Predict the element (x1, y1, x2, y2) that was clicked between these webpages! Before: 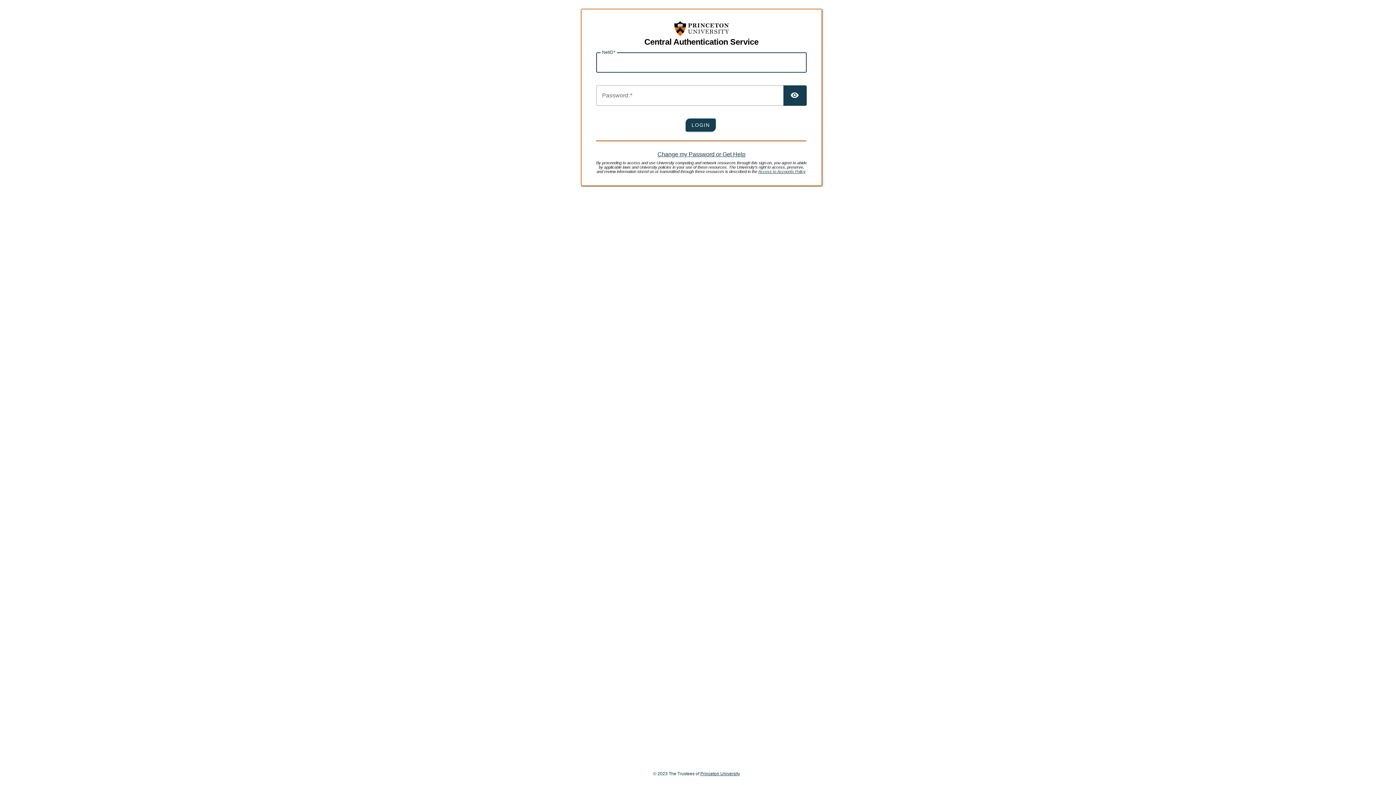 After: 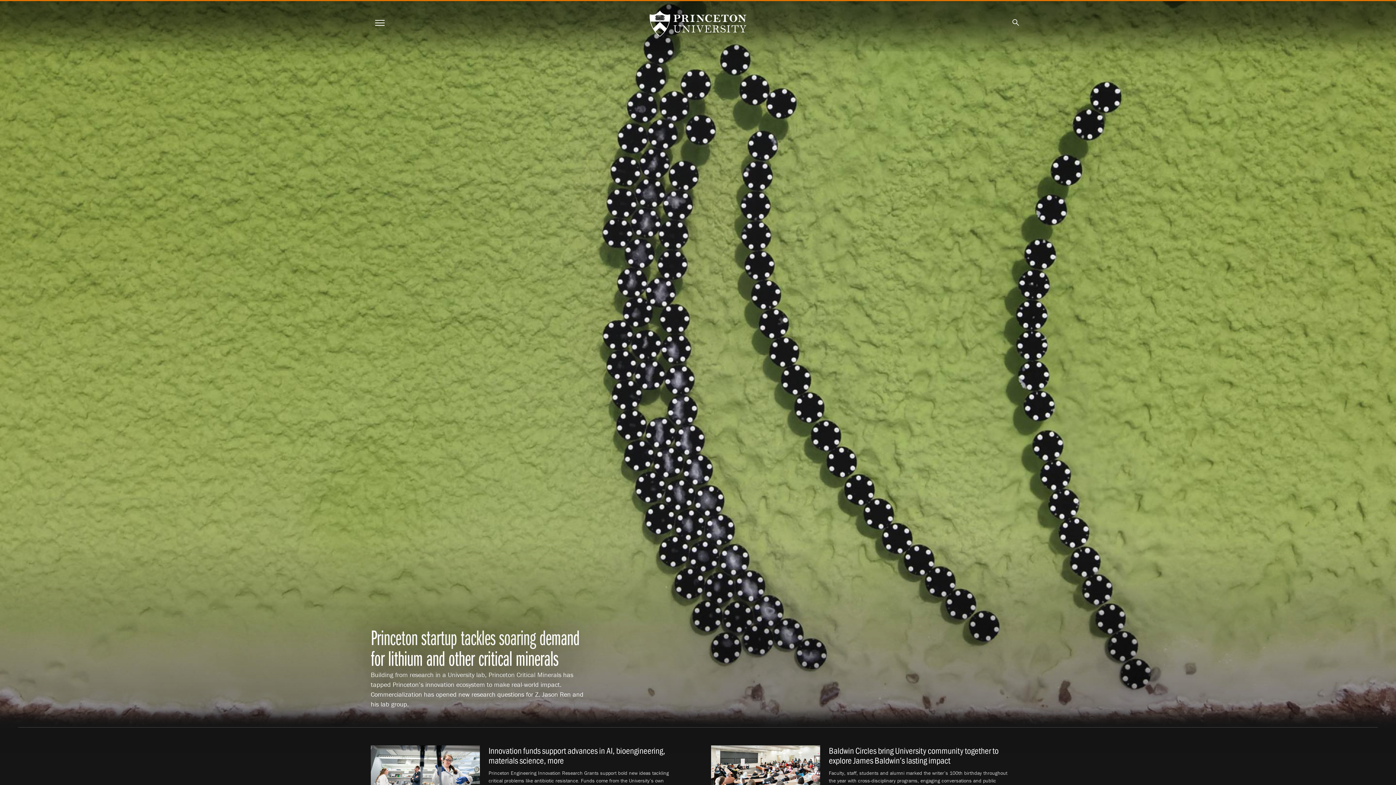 Action: bbox: (700, 771, 740, 776) label: Princeton University